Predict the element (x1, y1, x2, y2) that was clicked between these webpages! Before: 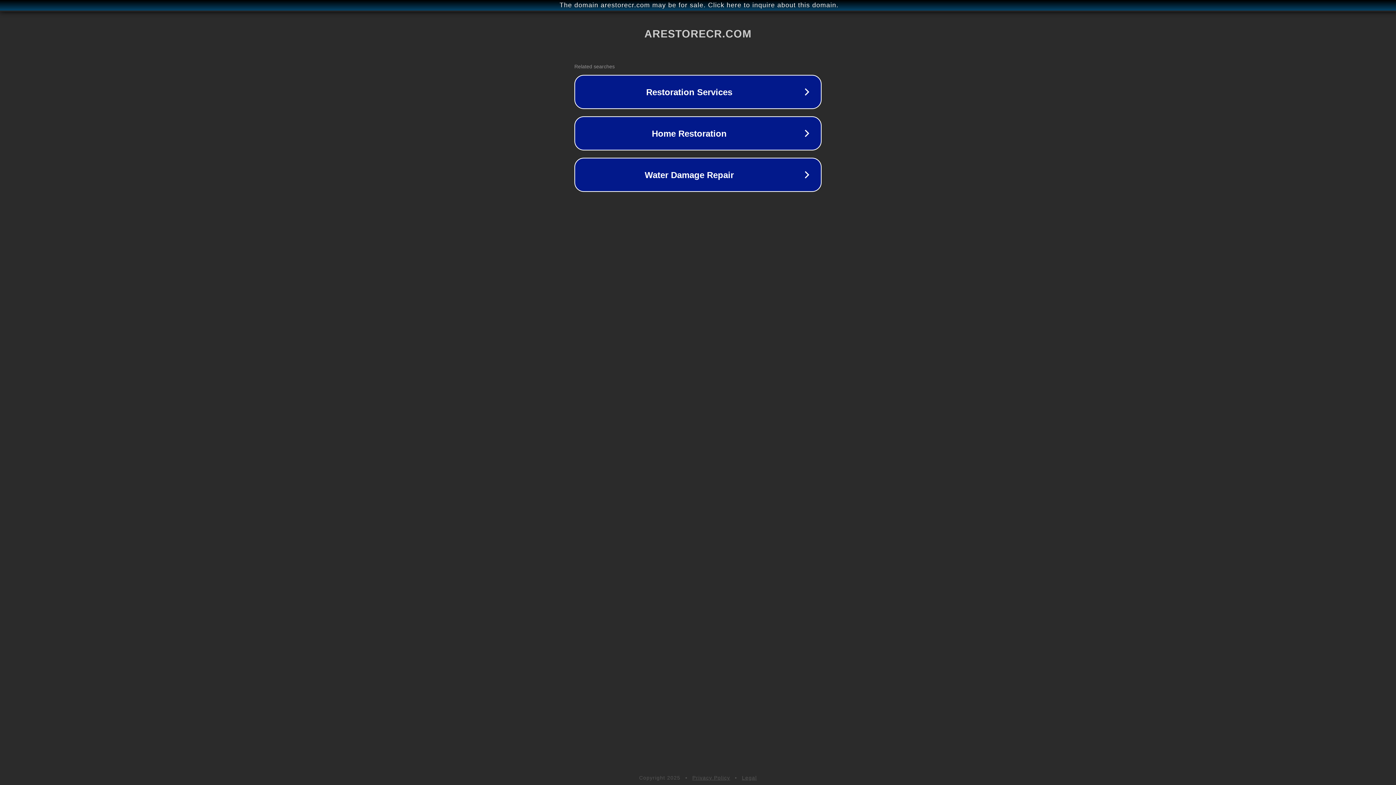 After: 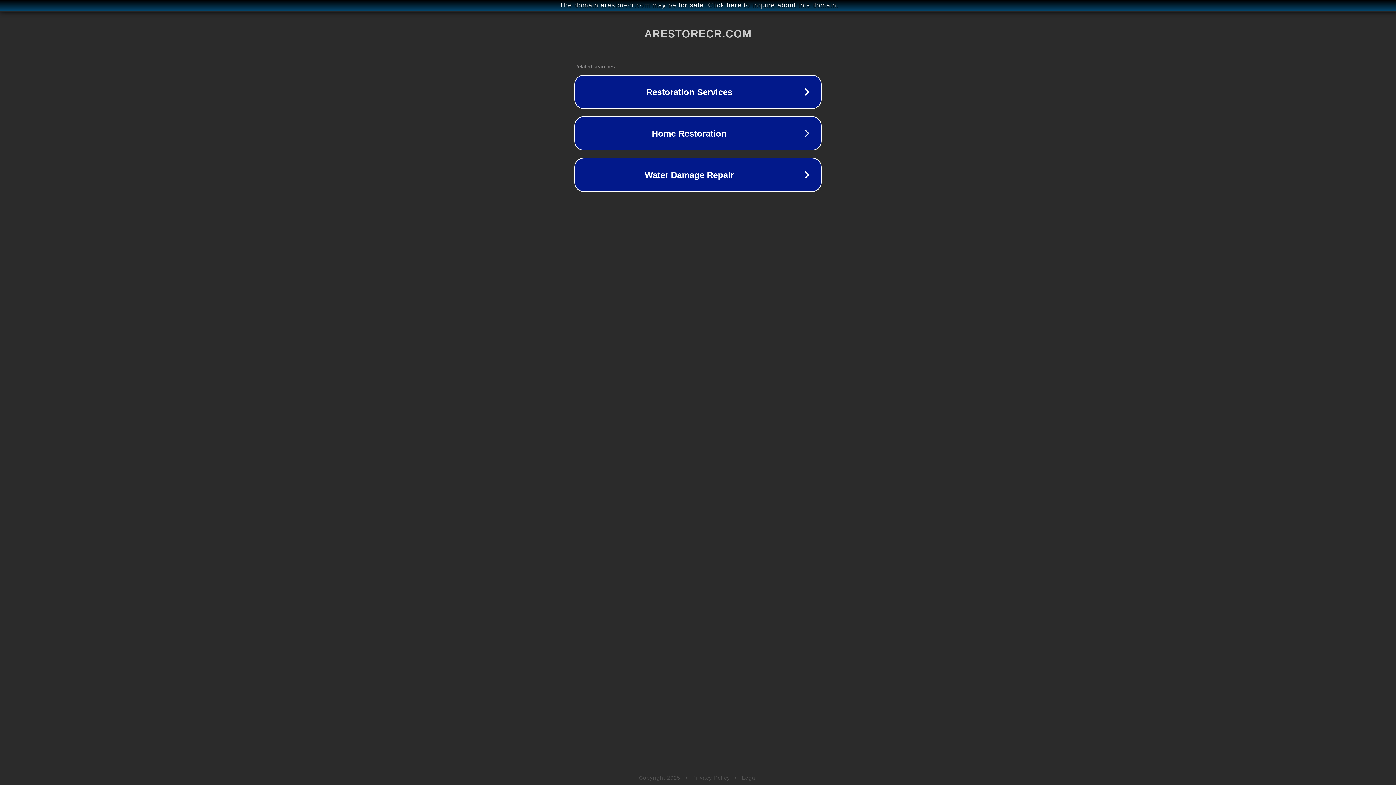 Action: bbox: (742, 775, 757, 781) label: Legal